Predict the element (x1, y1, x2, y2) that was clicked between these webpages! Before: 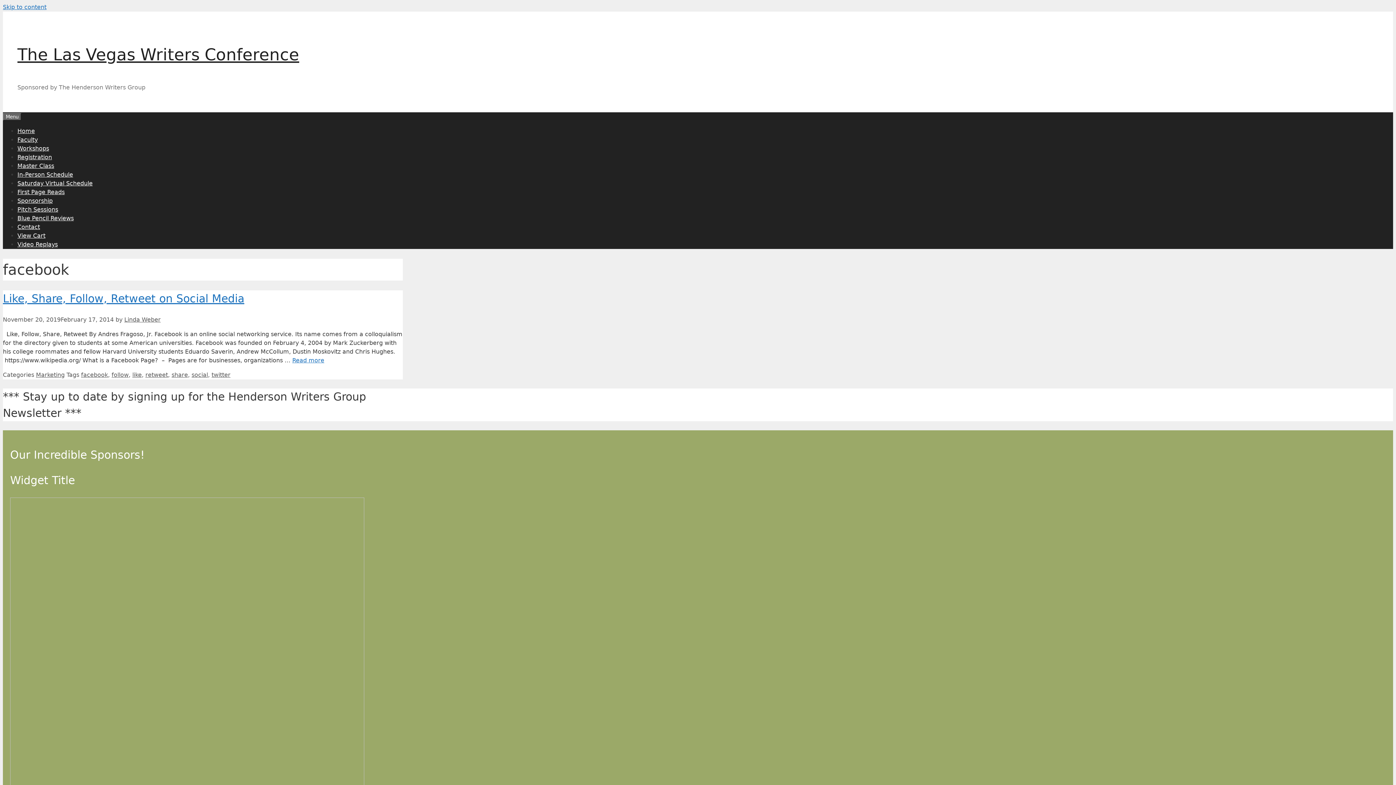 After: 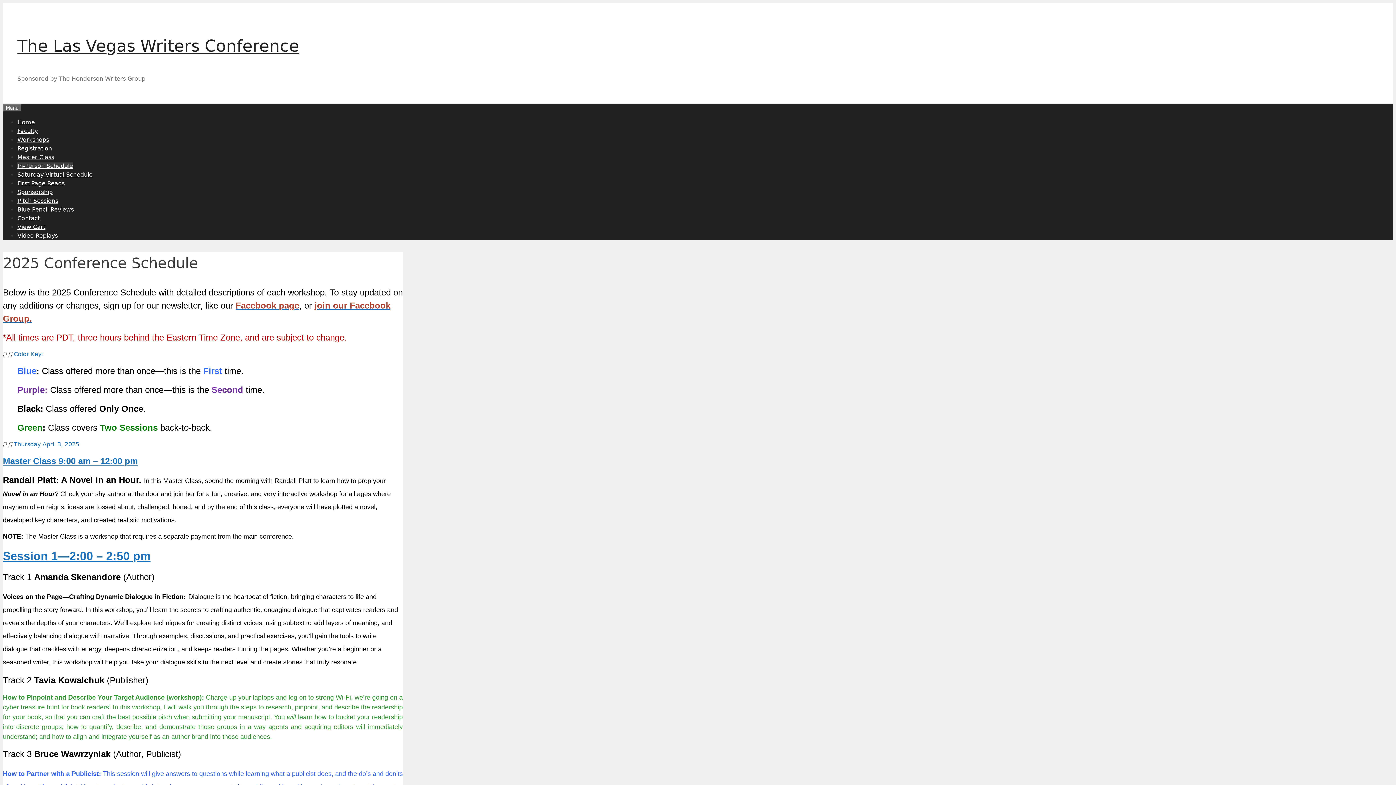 Action: bbox: (17, 171, 73, 178) label: In-Person Schedule